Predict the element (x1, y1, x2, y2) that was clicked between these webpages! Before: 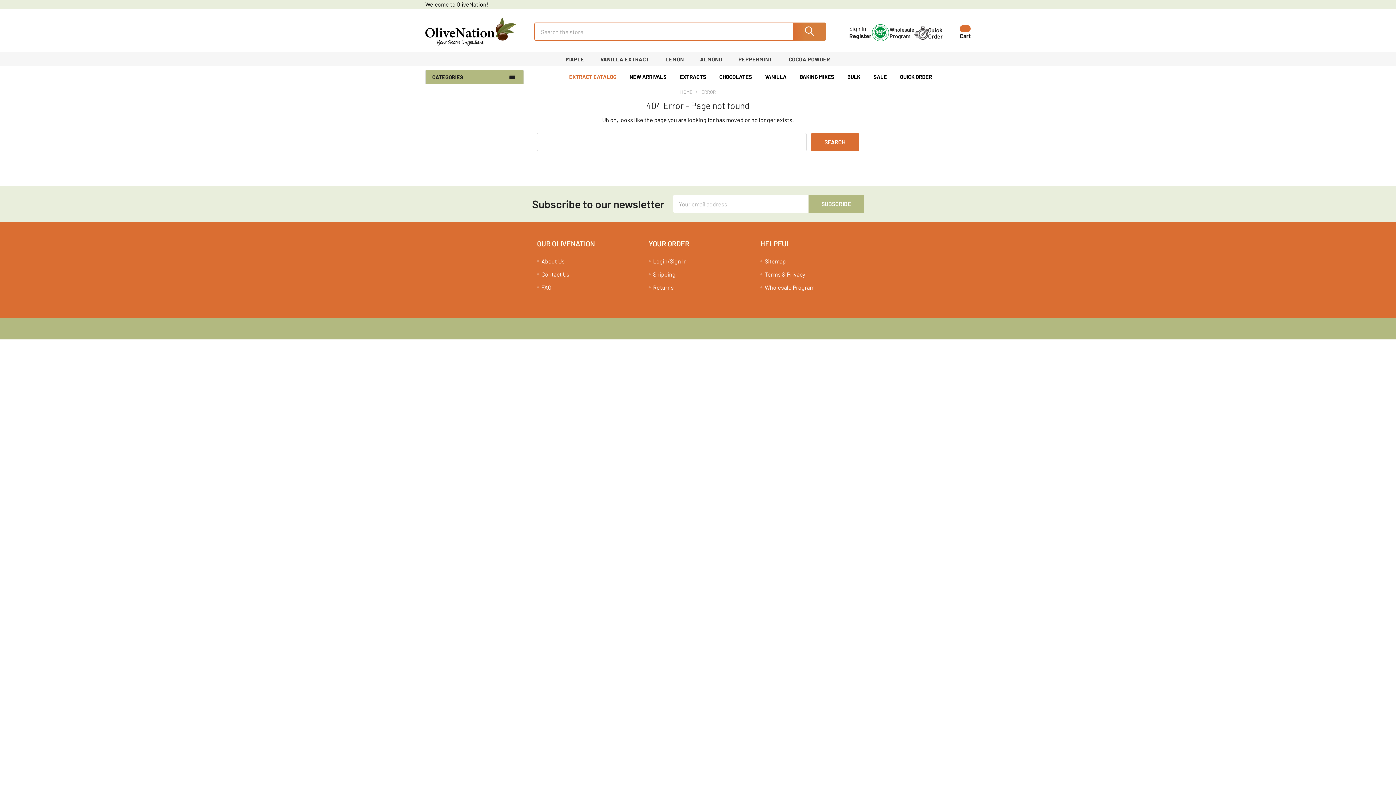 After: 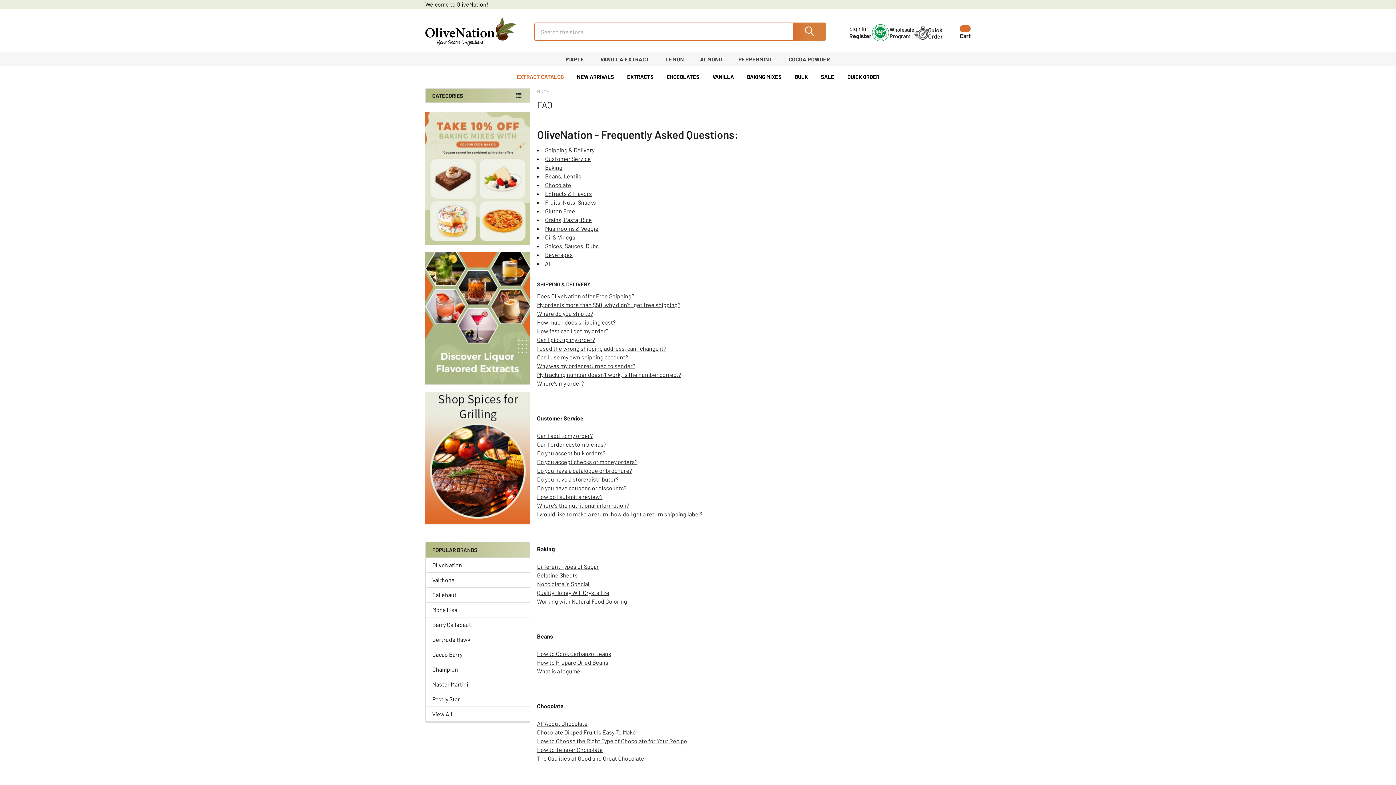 Action: bbox: (648, 239, 747, 248) label: YOUR ORDER